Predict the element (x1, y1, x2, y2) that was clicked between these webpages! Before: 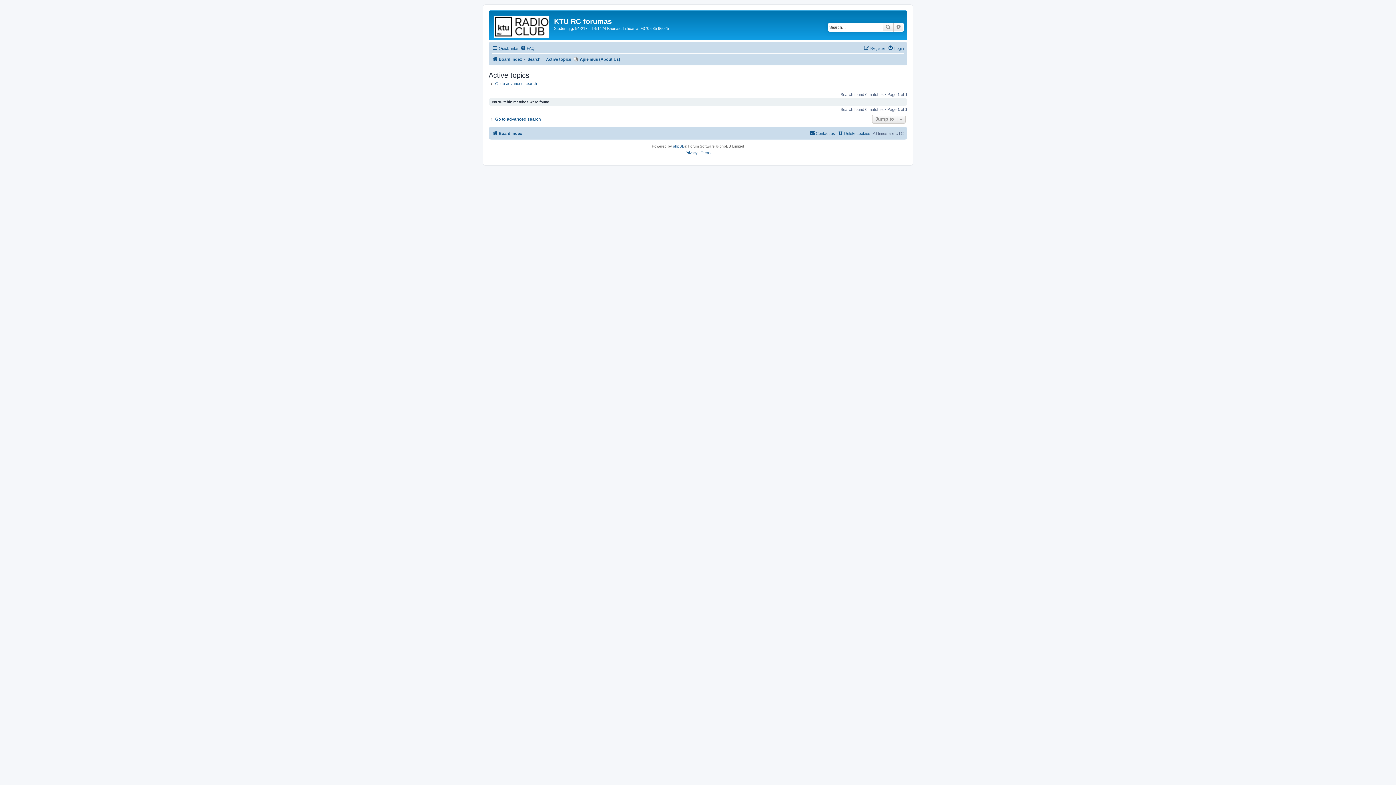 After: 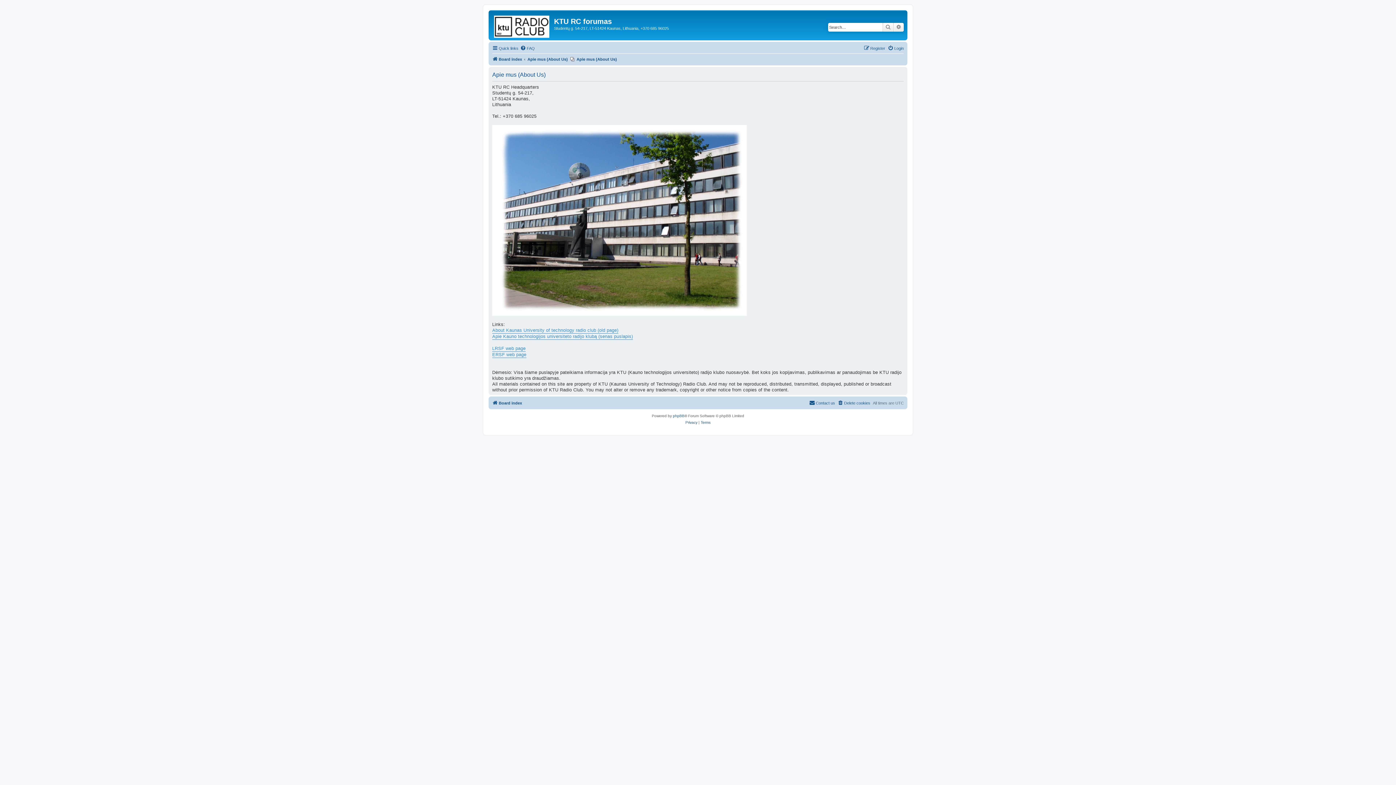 Action: bbox: (573, 54, 620, 63) label: Apie mus (About Us)